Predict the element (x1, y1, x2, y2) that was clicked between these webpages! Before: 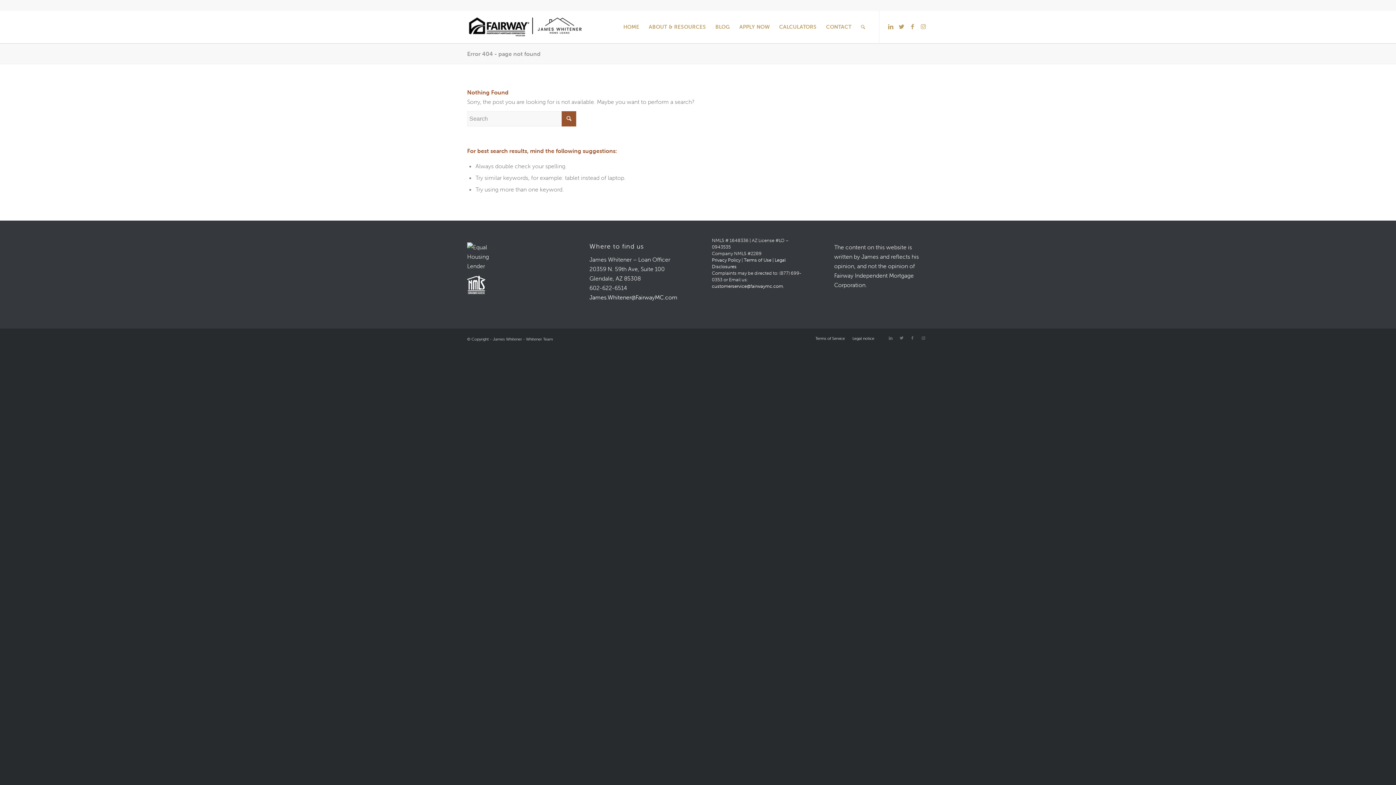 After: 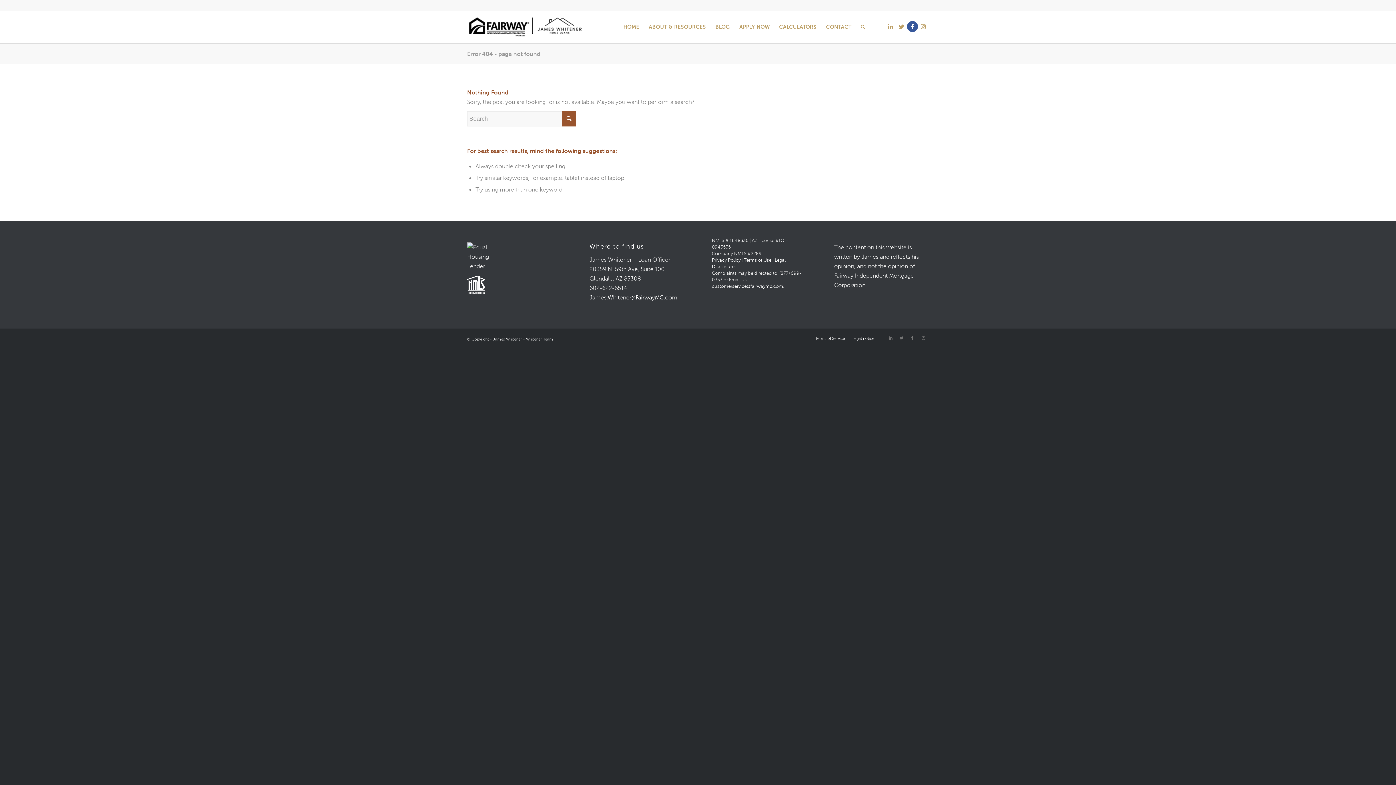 Action: bbox: (907, 21, 918, 32) label: Link to Facebook